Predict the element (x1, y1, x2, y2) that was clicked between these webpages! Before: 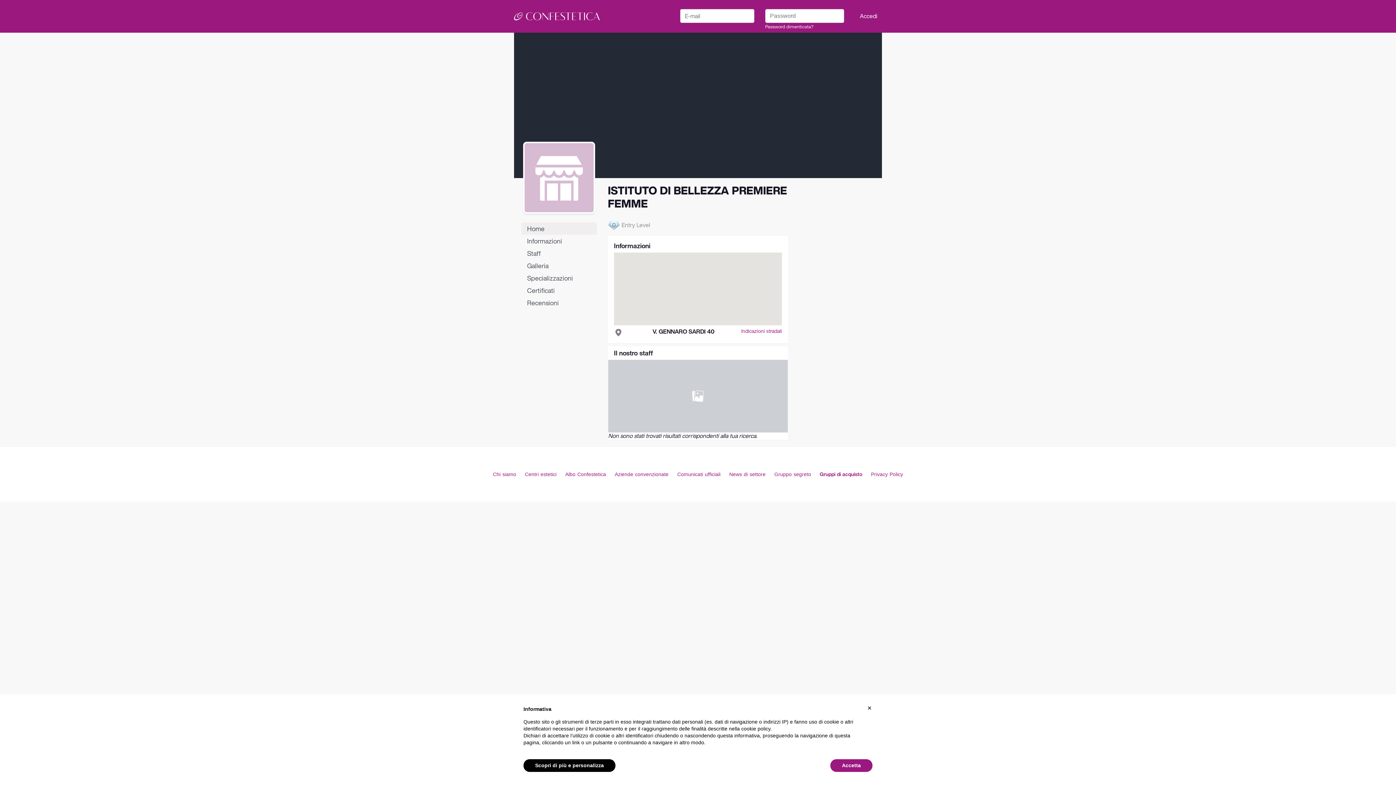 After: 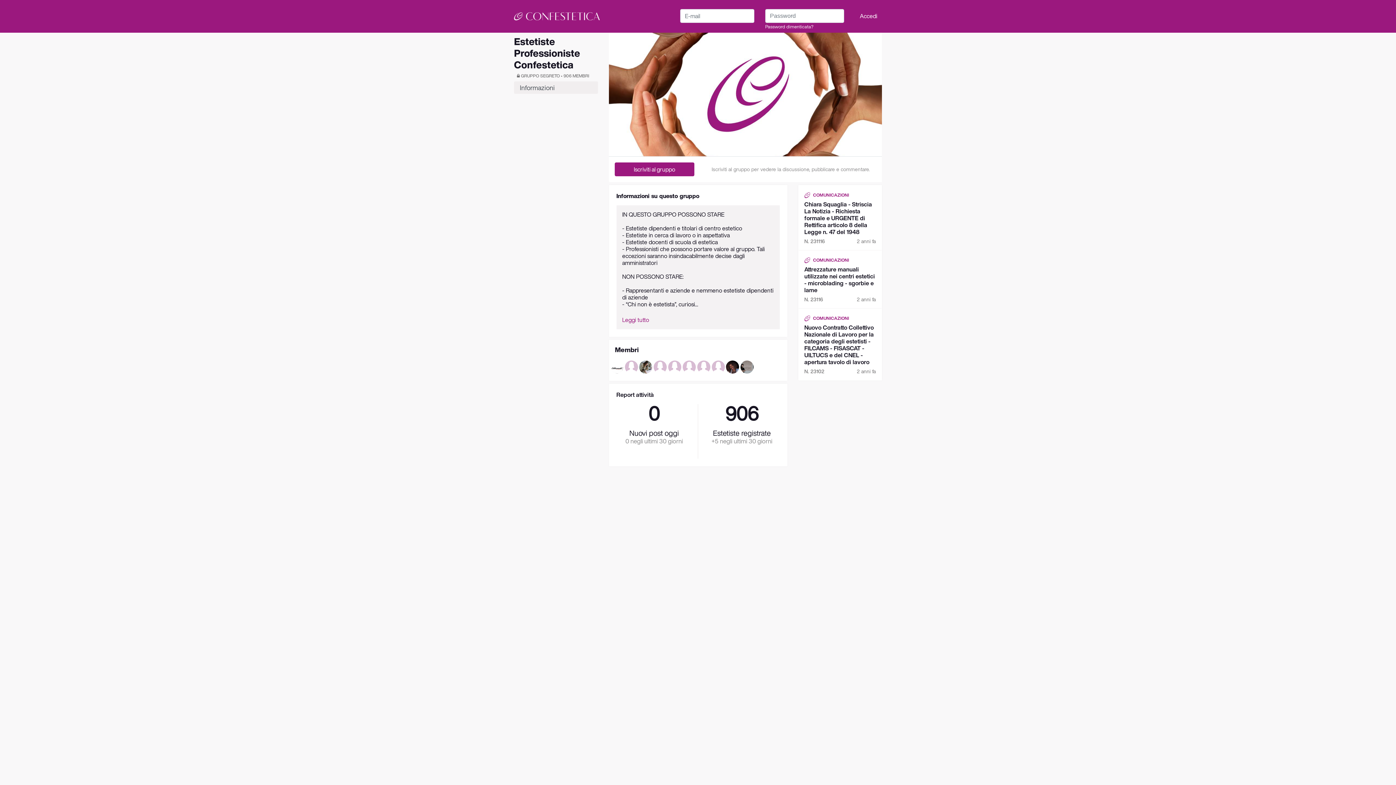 Action: label: Gruppo segreto bbox: (774, 471, 811, 478)